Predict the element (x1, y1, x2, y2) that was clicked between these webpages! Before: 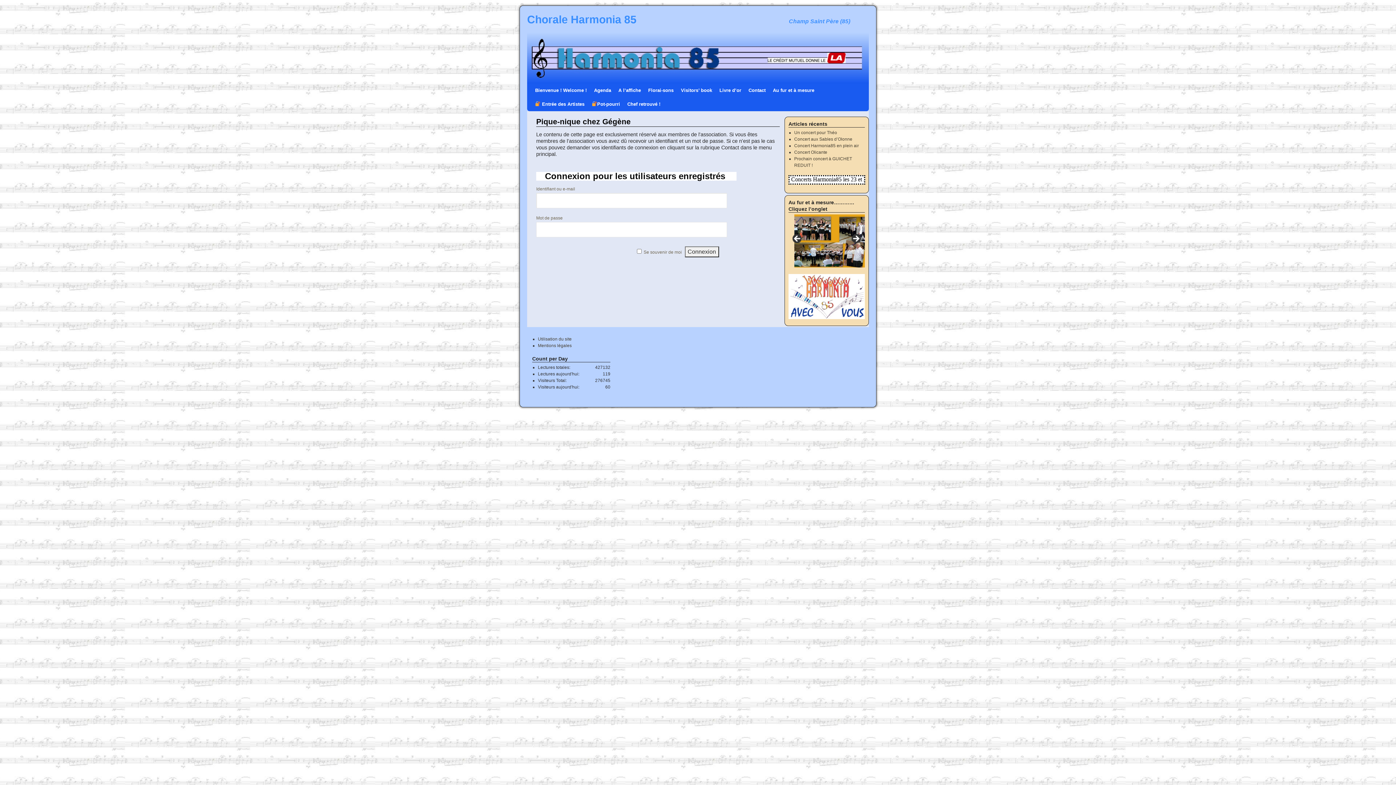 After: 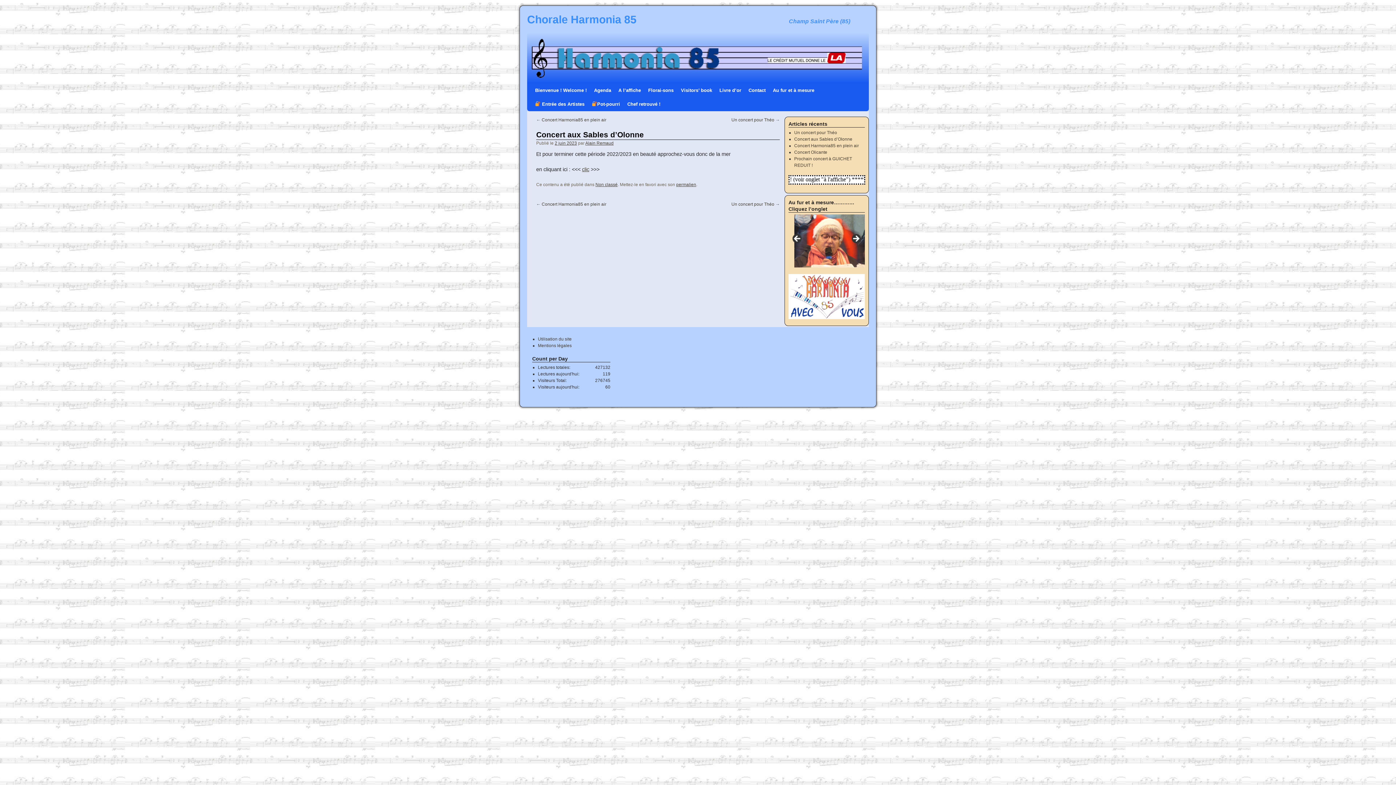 Action: bbox: (794, 136, 852, 141) label: Concert aux Sables d’Olonne